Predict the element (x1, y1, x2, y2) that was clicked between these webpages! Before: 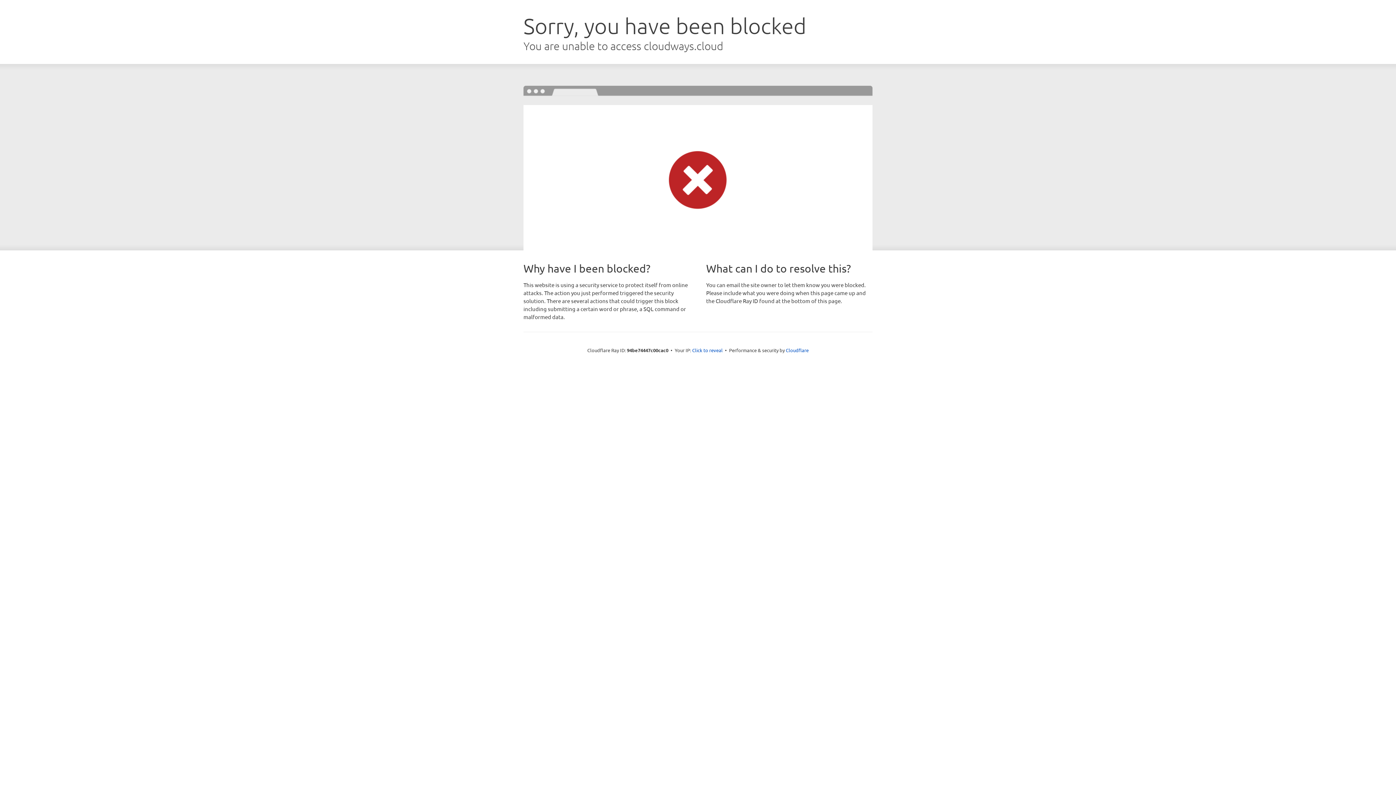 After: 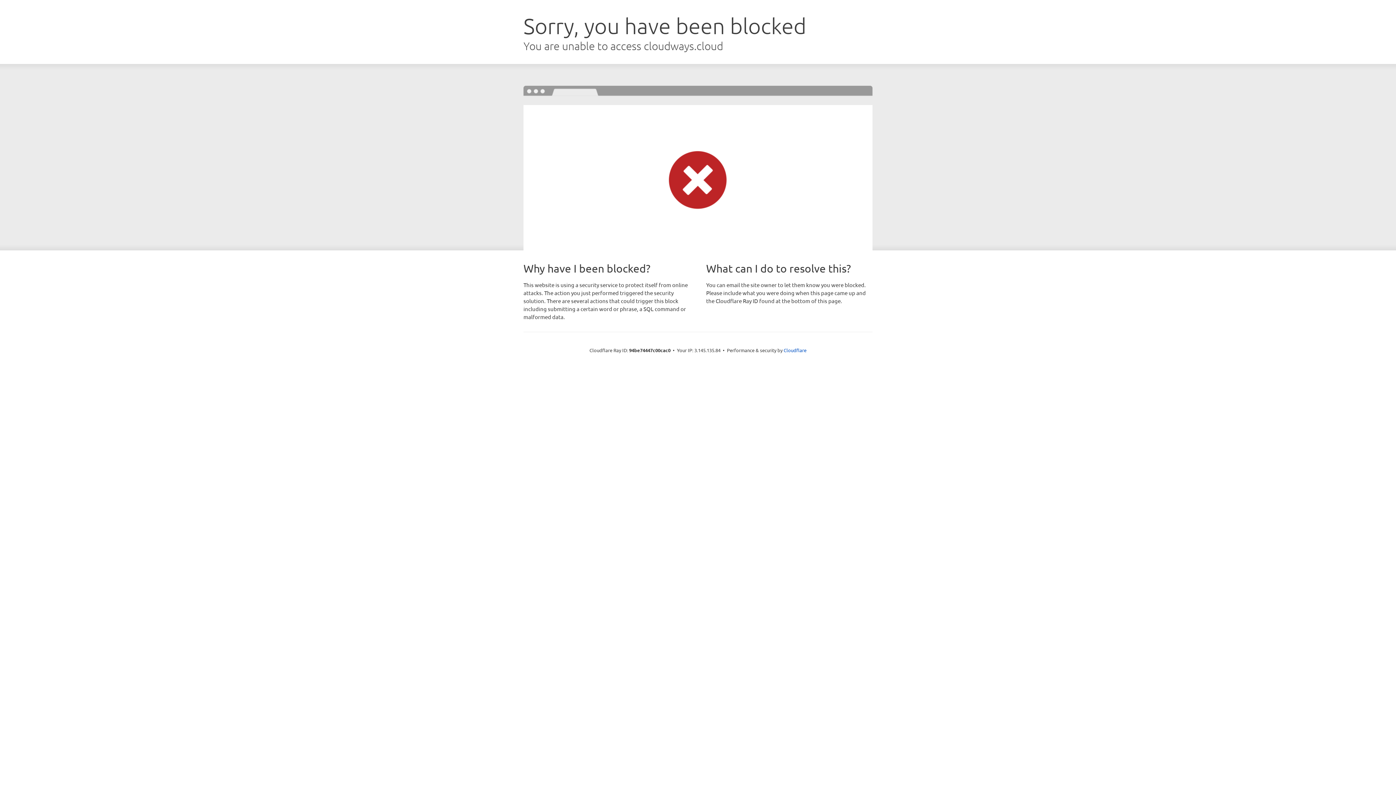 Action: bbox: (692, 346, 722, 353) label: Click to reveal